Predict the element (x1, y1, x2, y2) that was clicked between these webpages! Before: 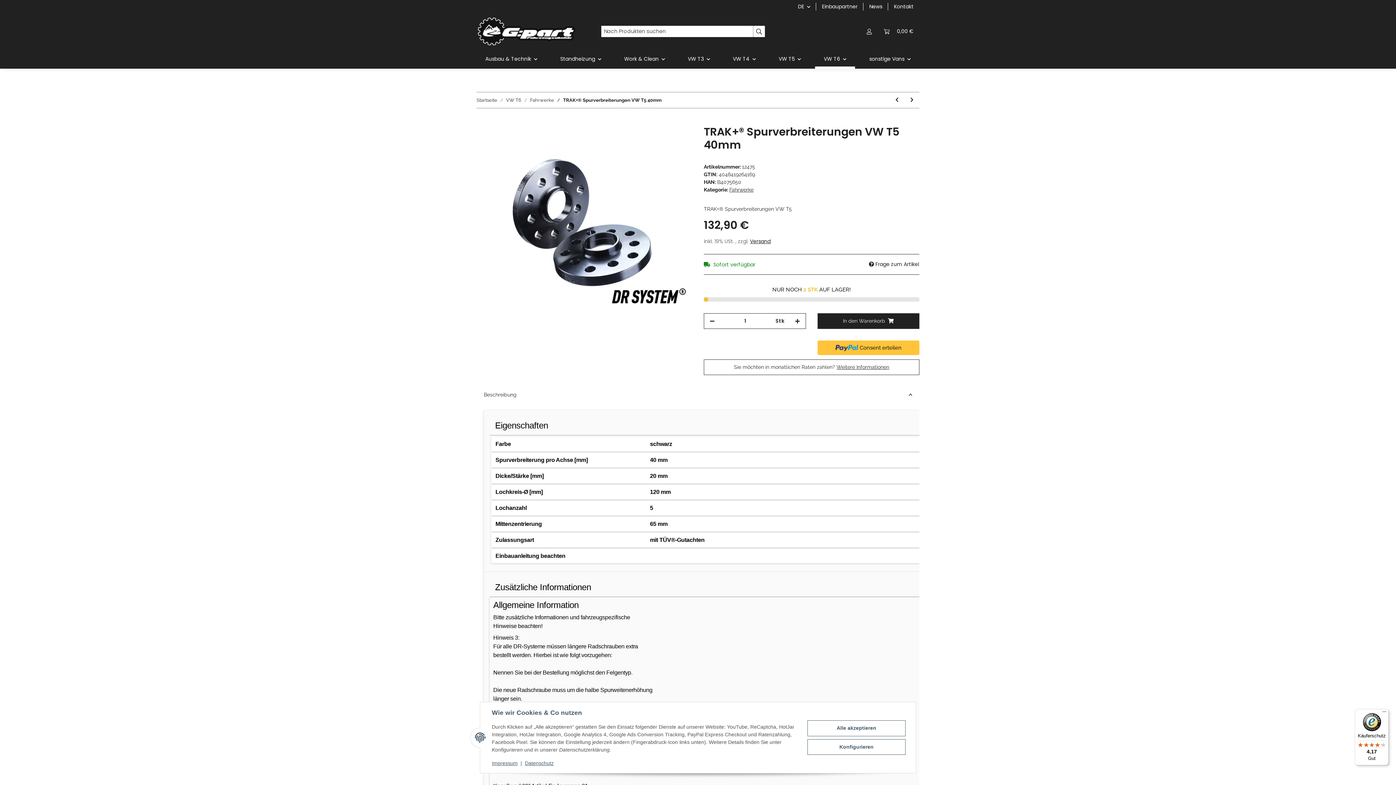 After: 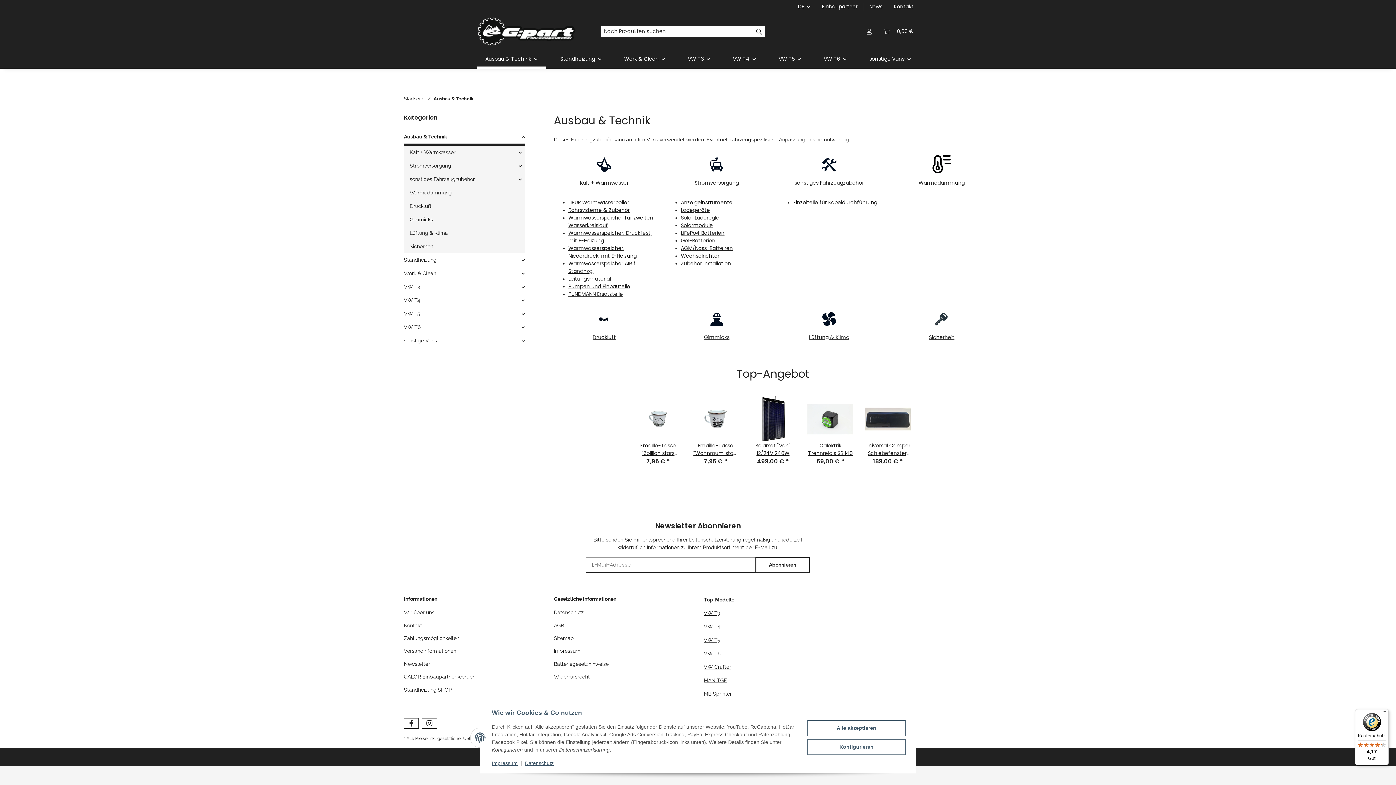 Action: label: Ausbau & Technik bbox: (476, 49, 546, 68)